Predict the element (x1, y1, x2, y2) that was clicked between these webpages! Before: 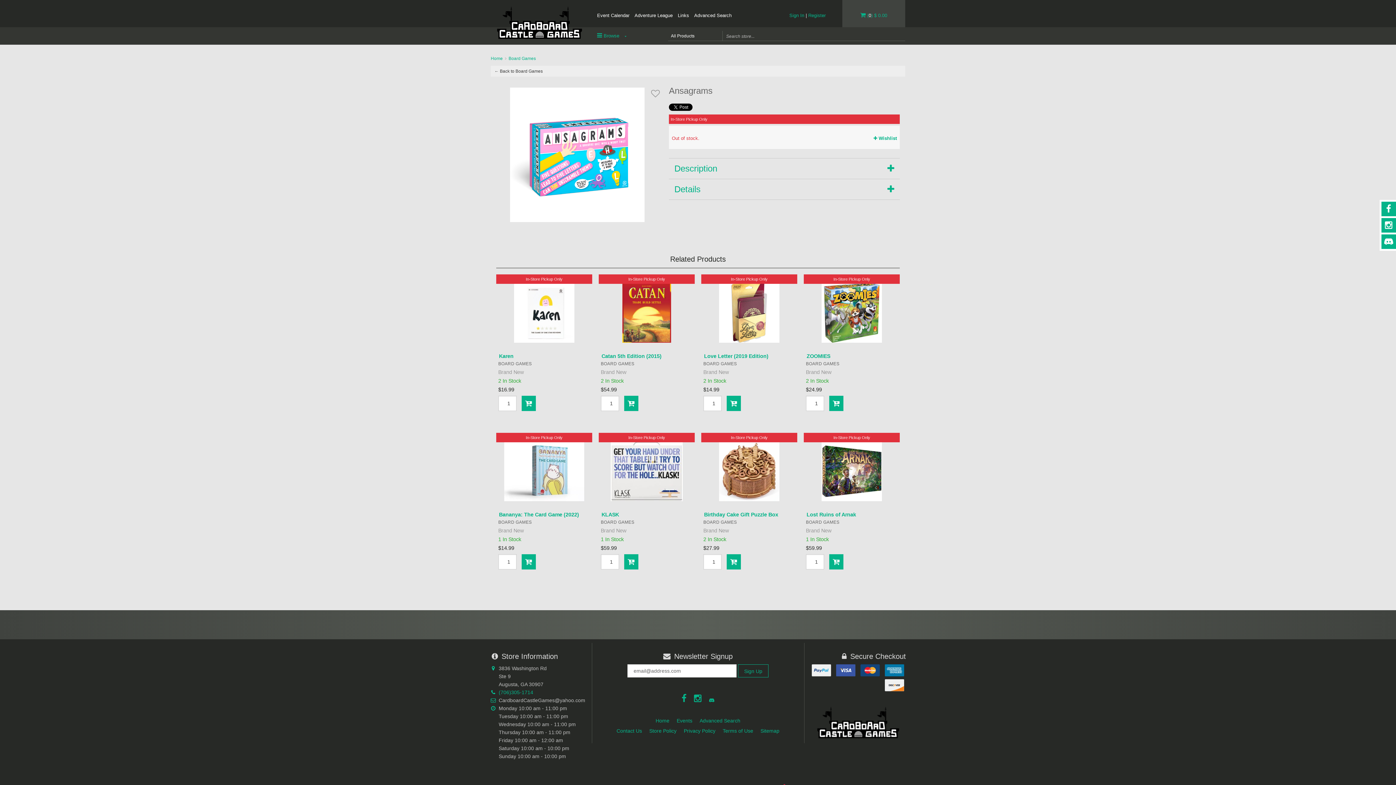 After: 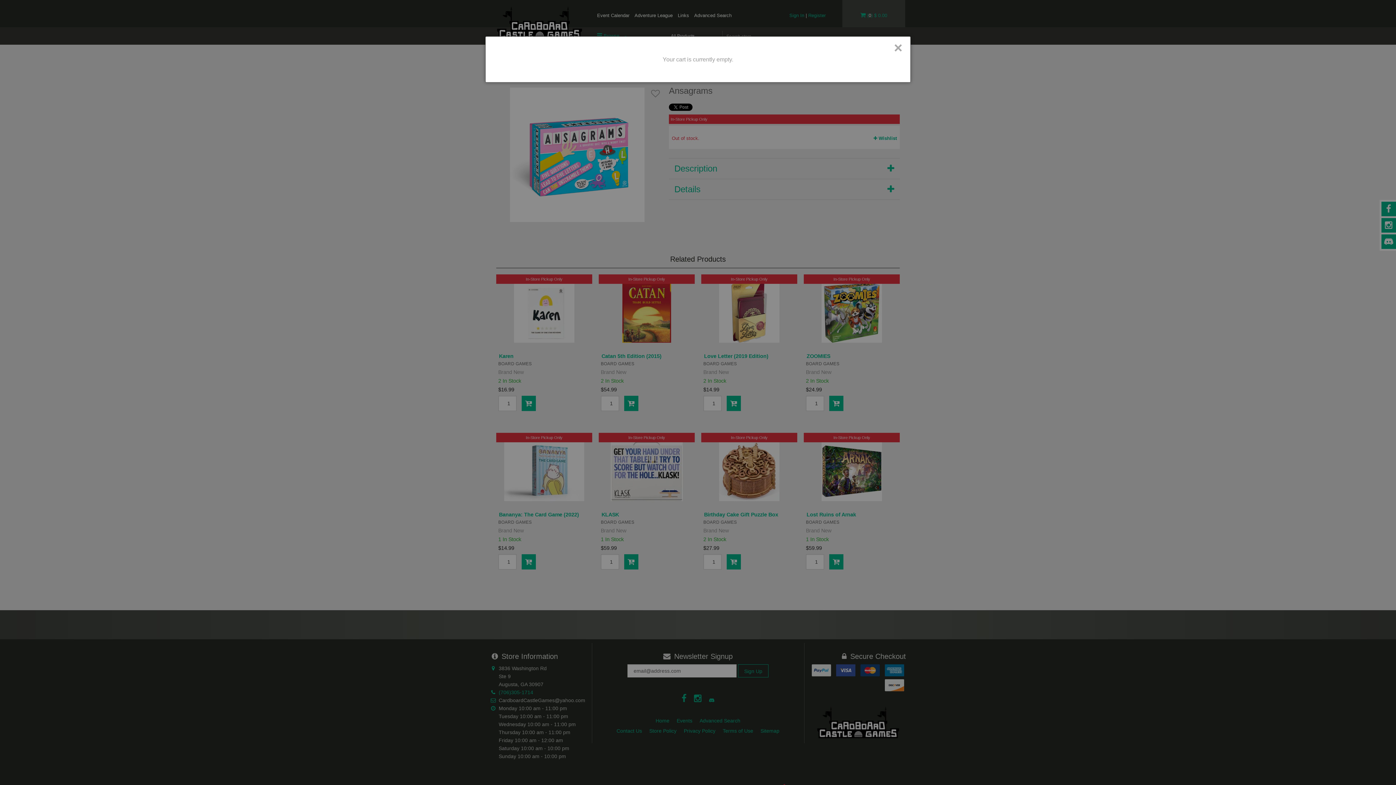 Action: label:  (0) $ 0.00 bbox: (860, 12, 887, 18)